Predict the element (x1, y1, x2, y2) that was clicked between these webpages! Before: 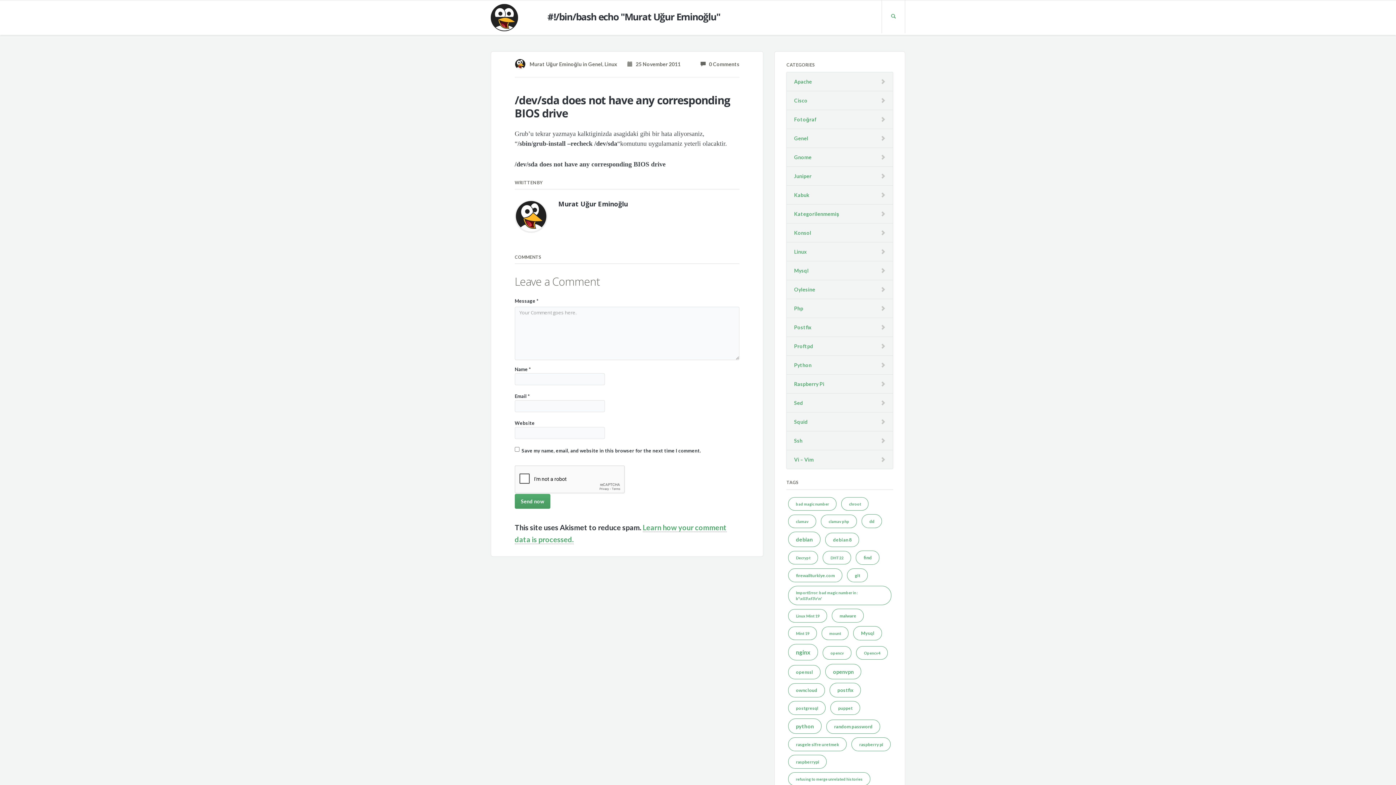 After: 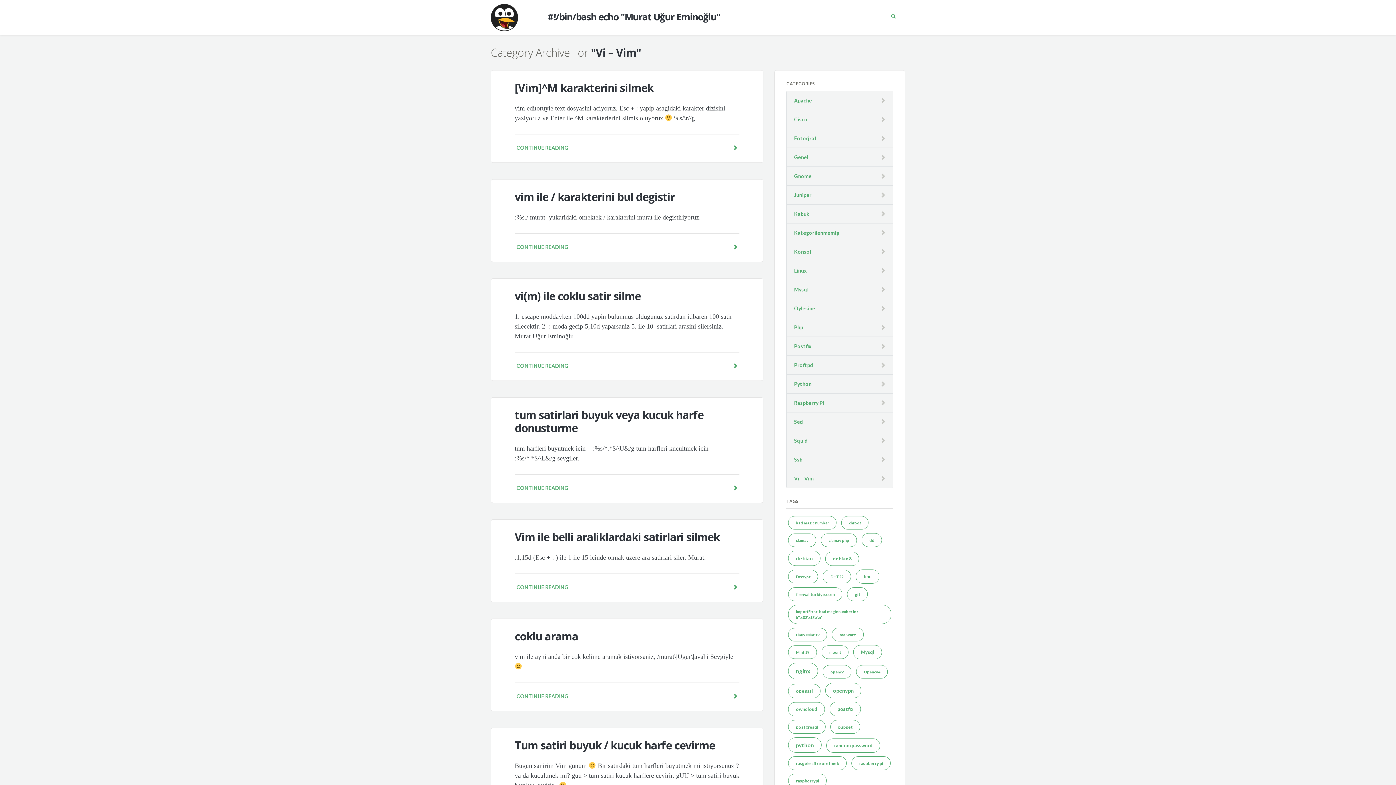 Action: label: Vi – Vim bbox: (794, 456, 813, 463)